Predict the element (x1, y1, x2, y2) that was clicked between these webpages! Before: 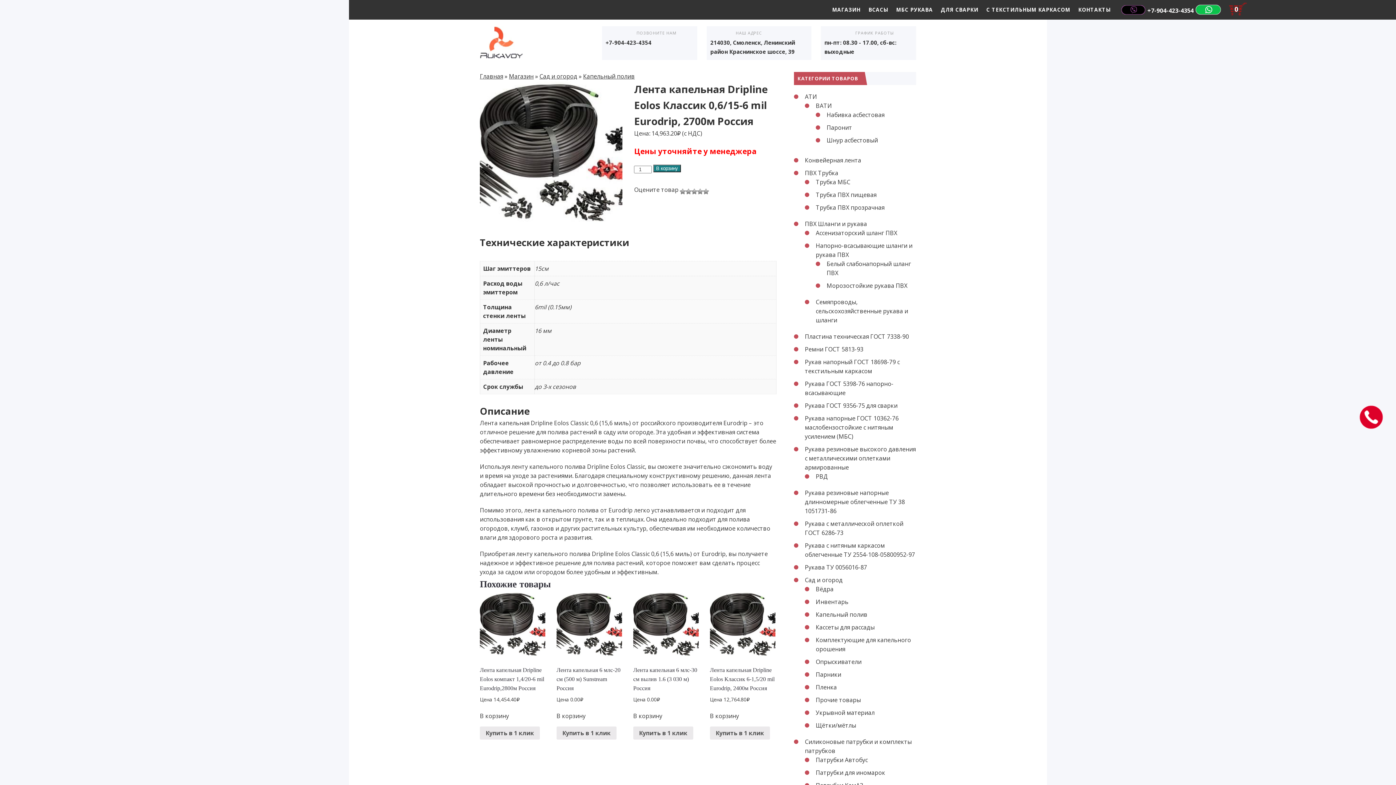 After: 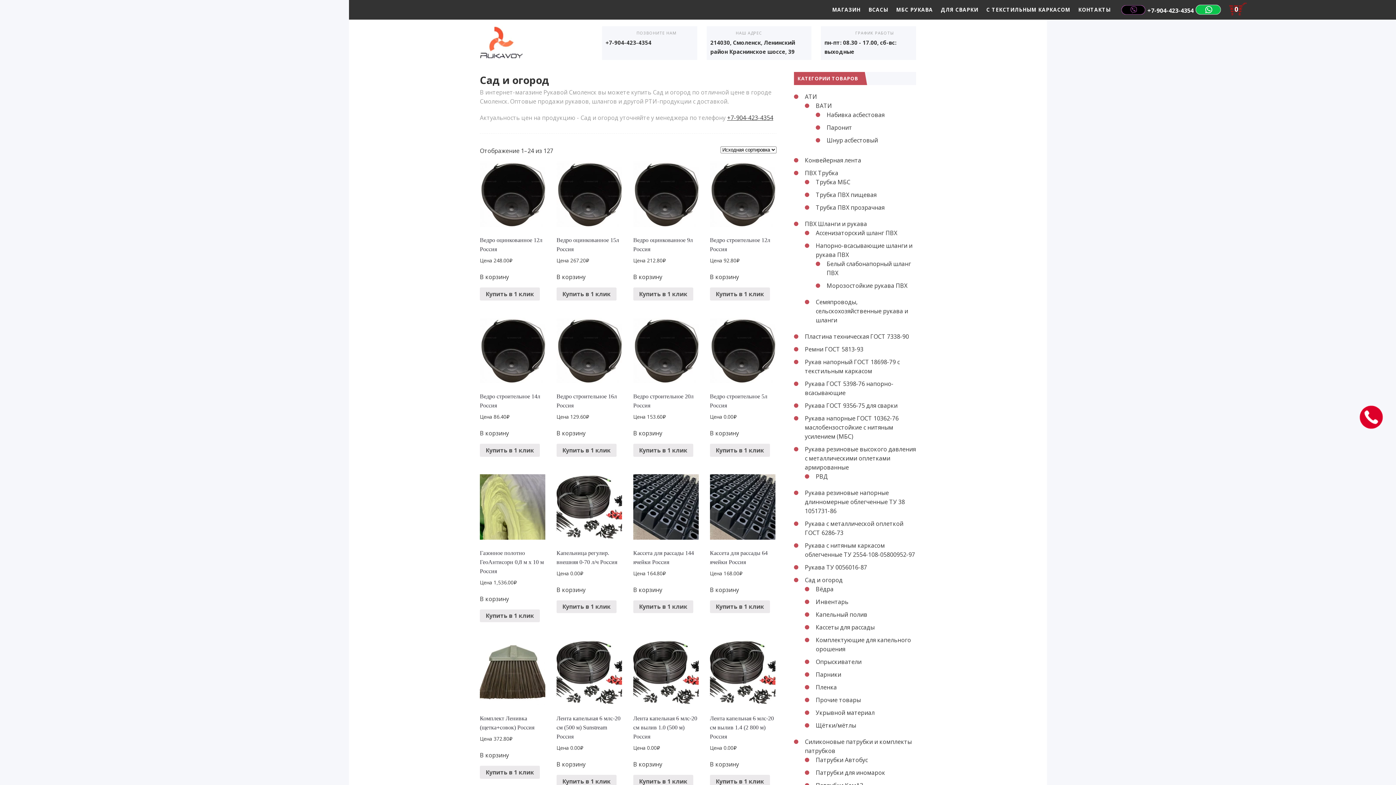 Action: bbox: (539, 72, 577, 80) label: Сад и огород